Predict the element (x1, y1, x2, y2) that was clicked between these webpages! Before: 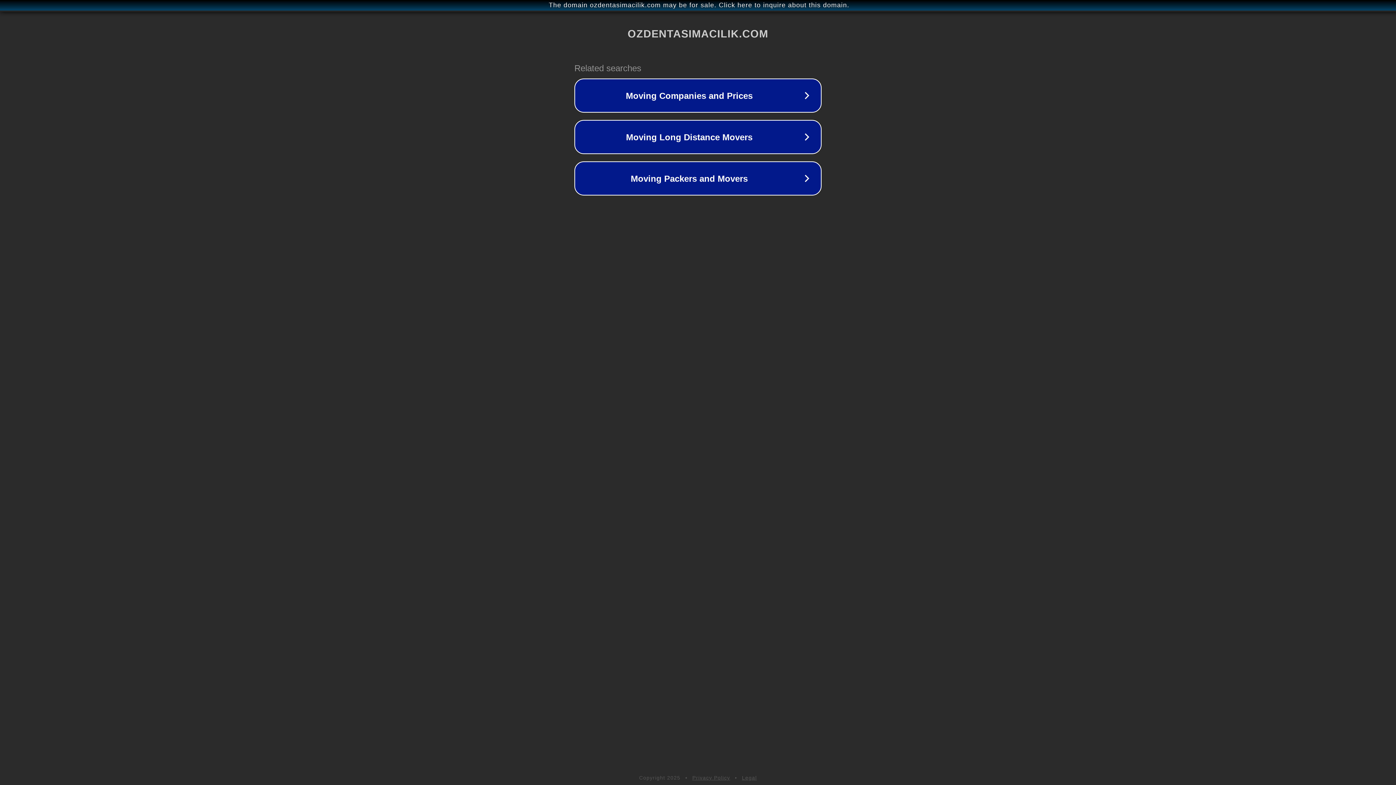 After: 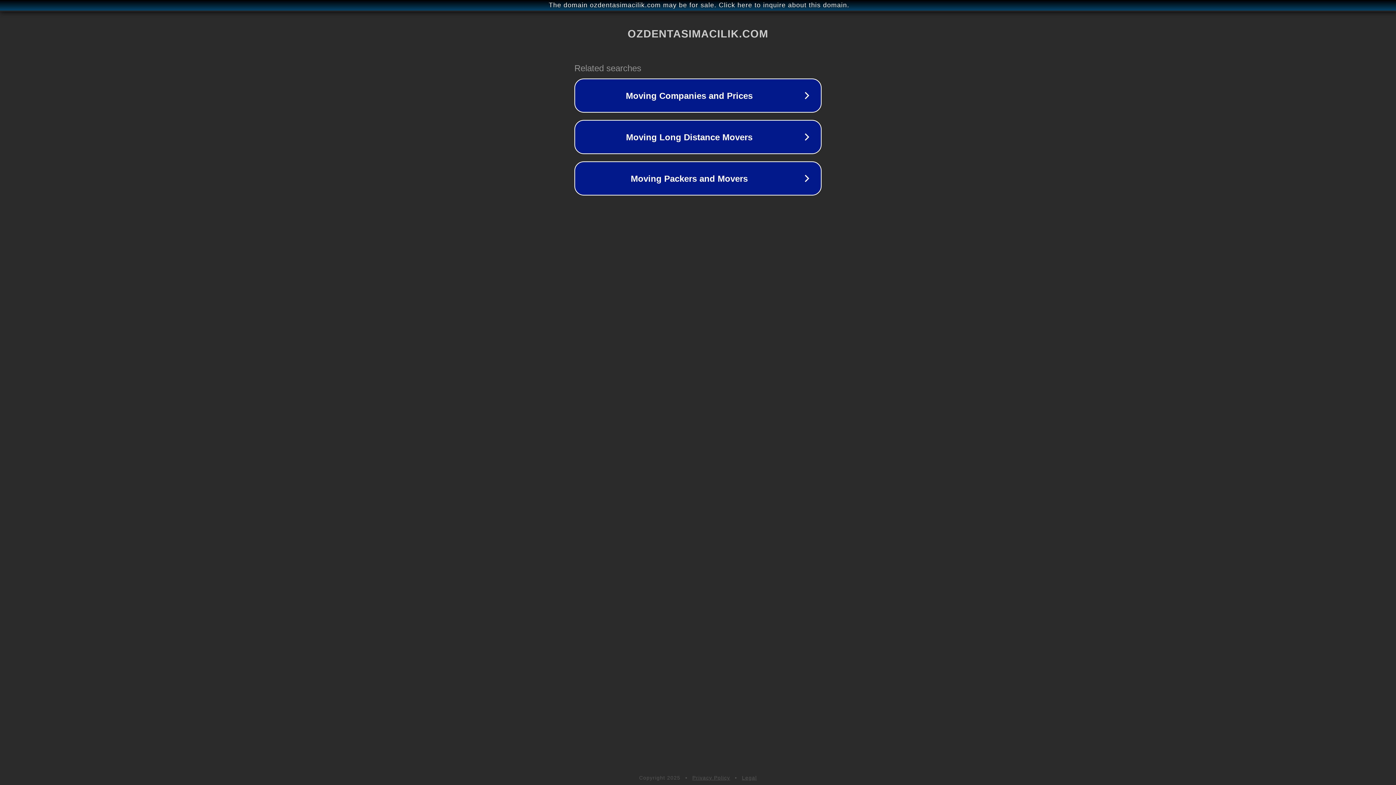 Action: bbox: (742, 775, 757, 781) label: Legal